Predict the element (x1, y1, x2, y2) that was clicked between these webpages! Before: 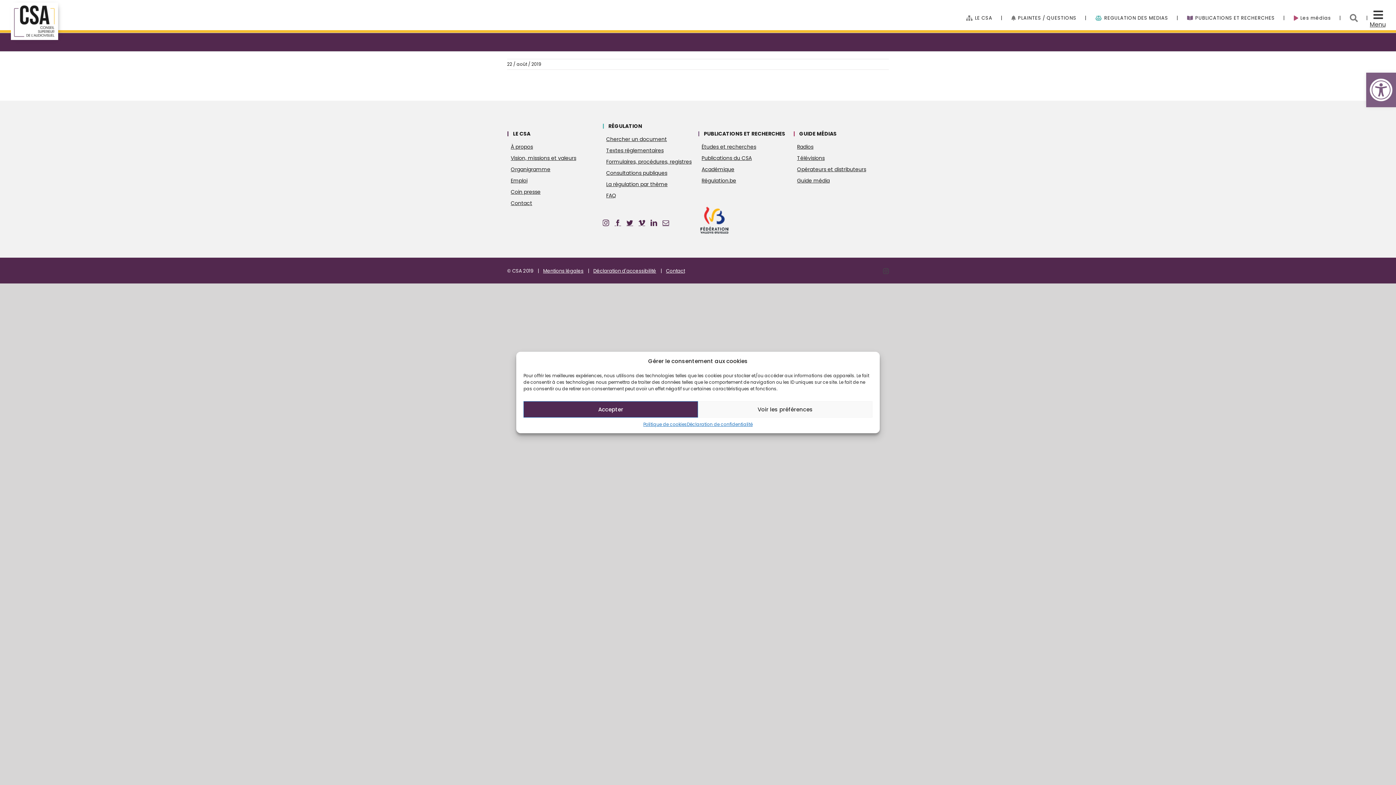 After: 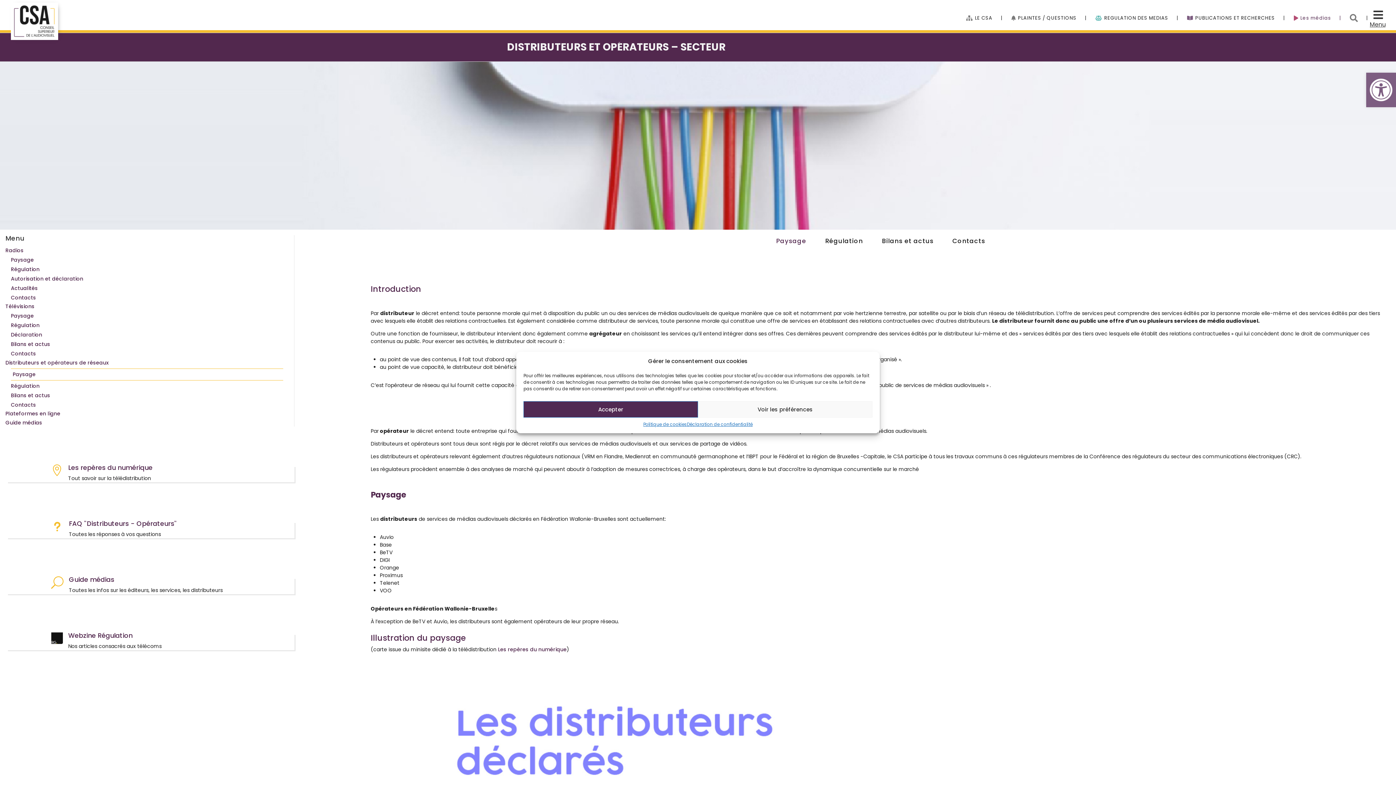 Action: label: Opérateurs et distributeurs de réseaux bbox: (793, 164, 889, 175)